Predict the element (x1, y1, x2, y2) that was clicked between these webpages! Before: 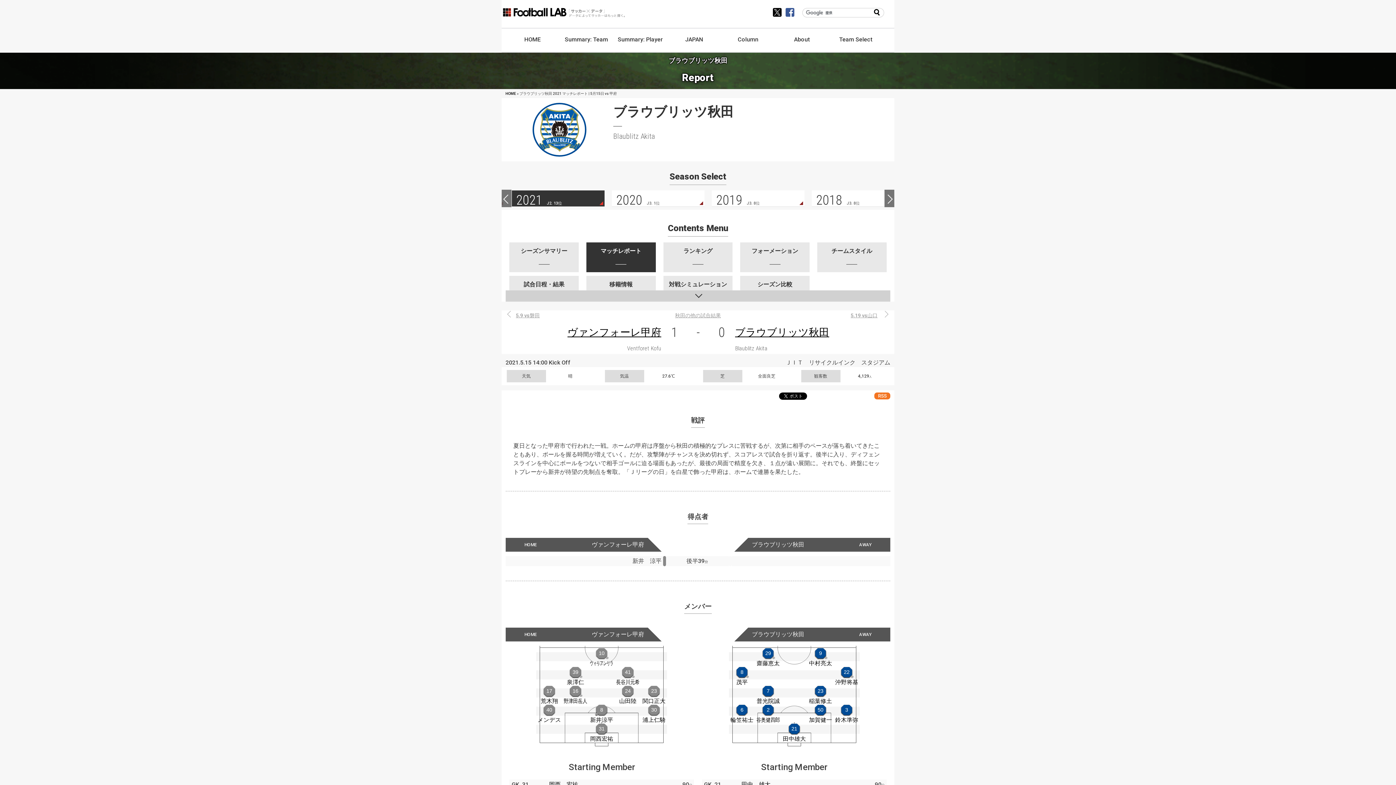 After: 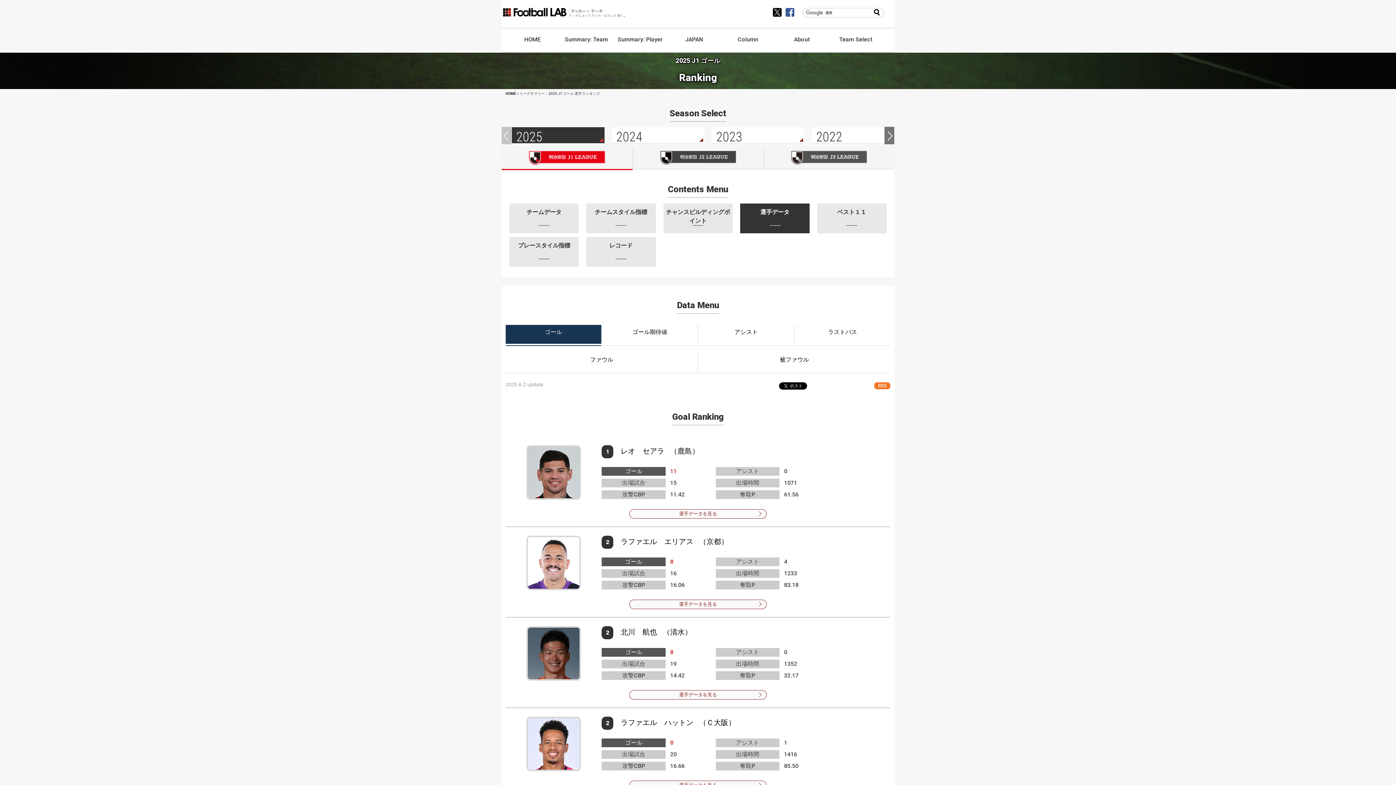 Action: label: Summary: Player bbox: (613, 32, 667, 51)